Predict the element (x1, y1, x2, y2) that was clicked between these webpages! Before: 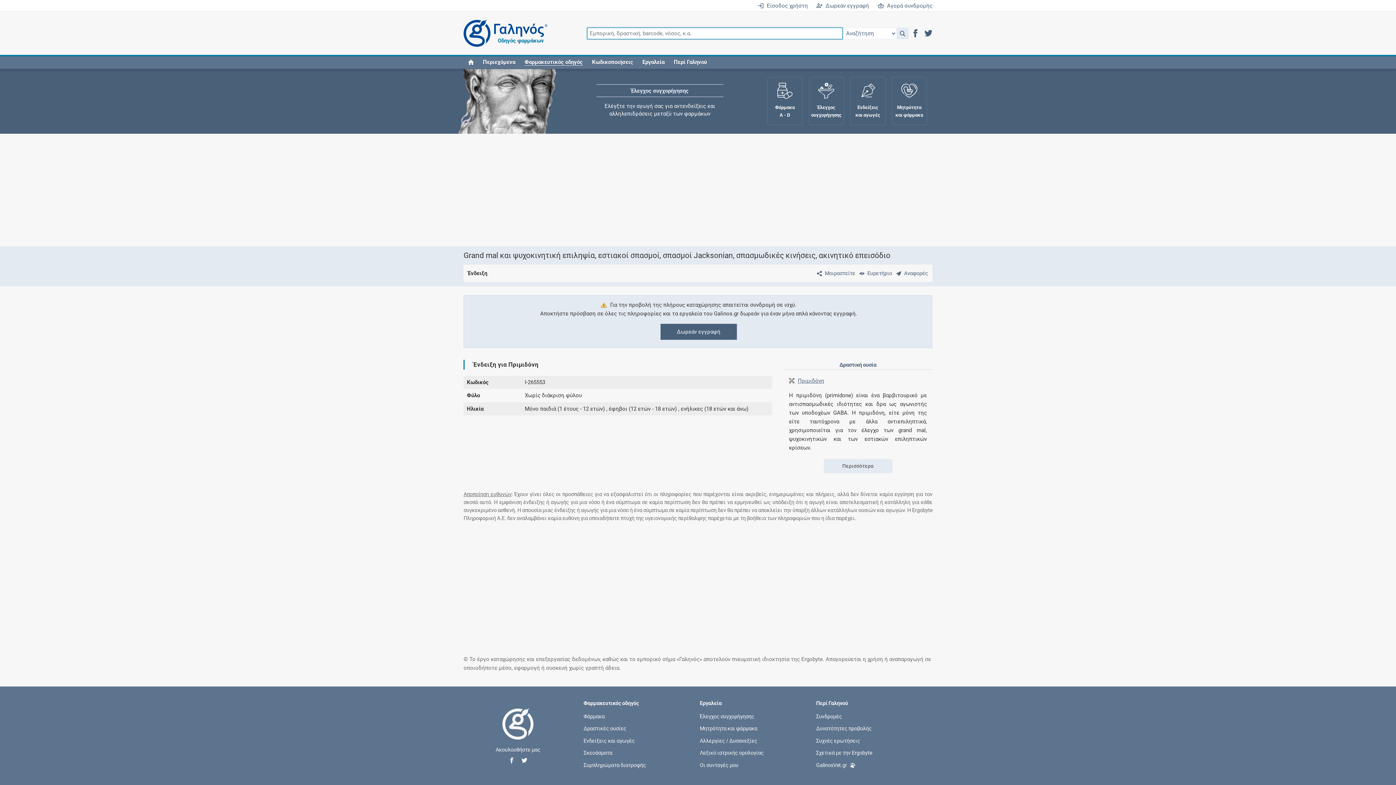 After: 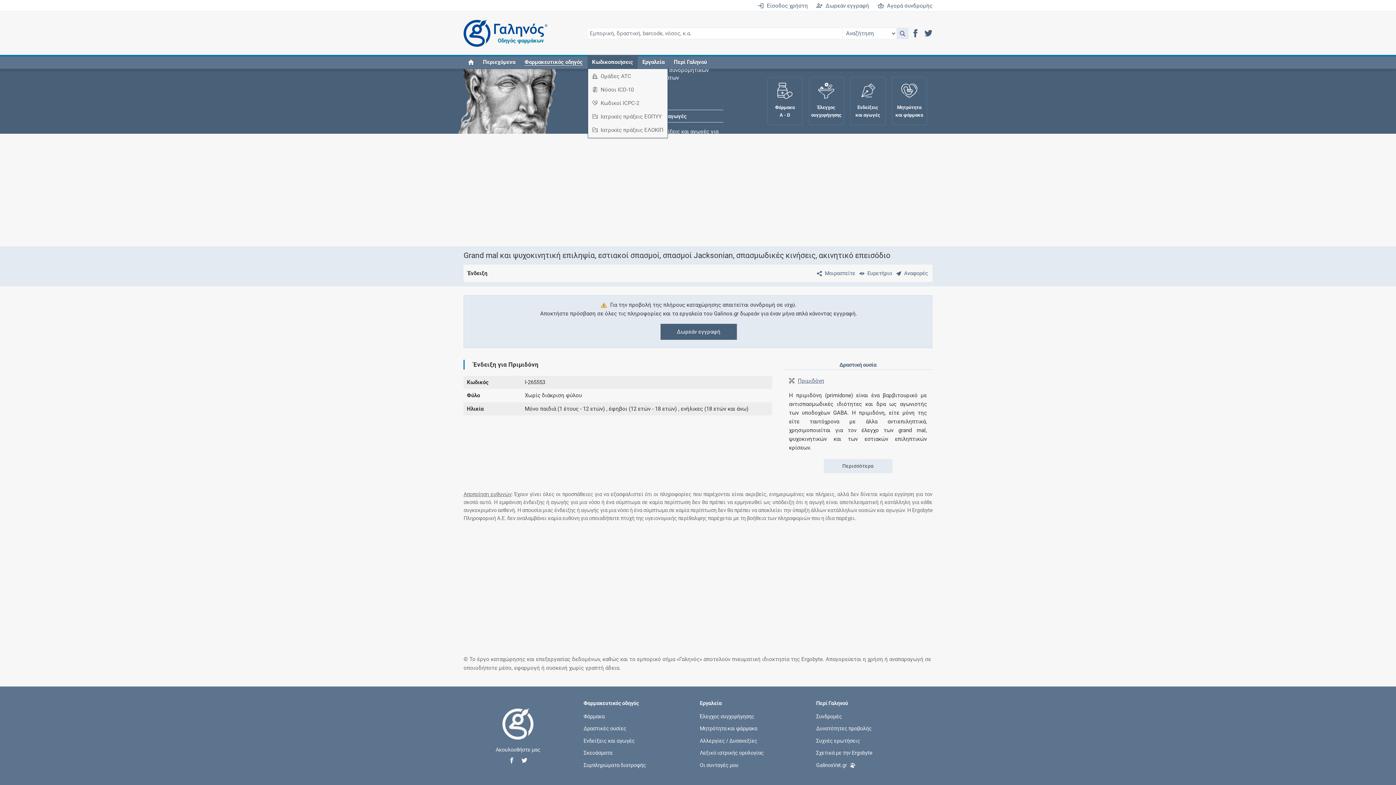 Action: label: Κωδικοποιήσεις bbox: (590, 57, 634, 65)